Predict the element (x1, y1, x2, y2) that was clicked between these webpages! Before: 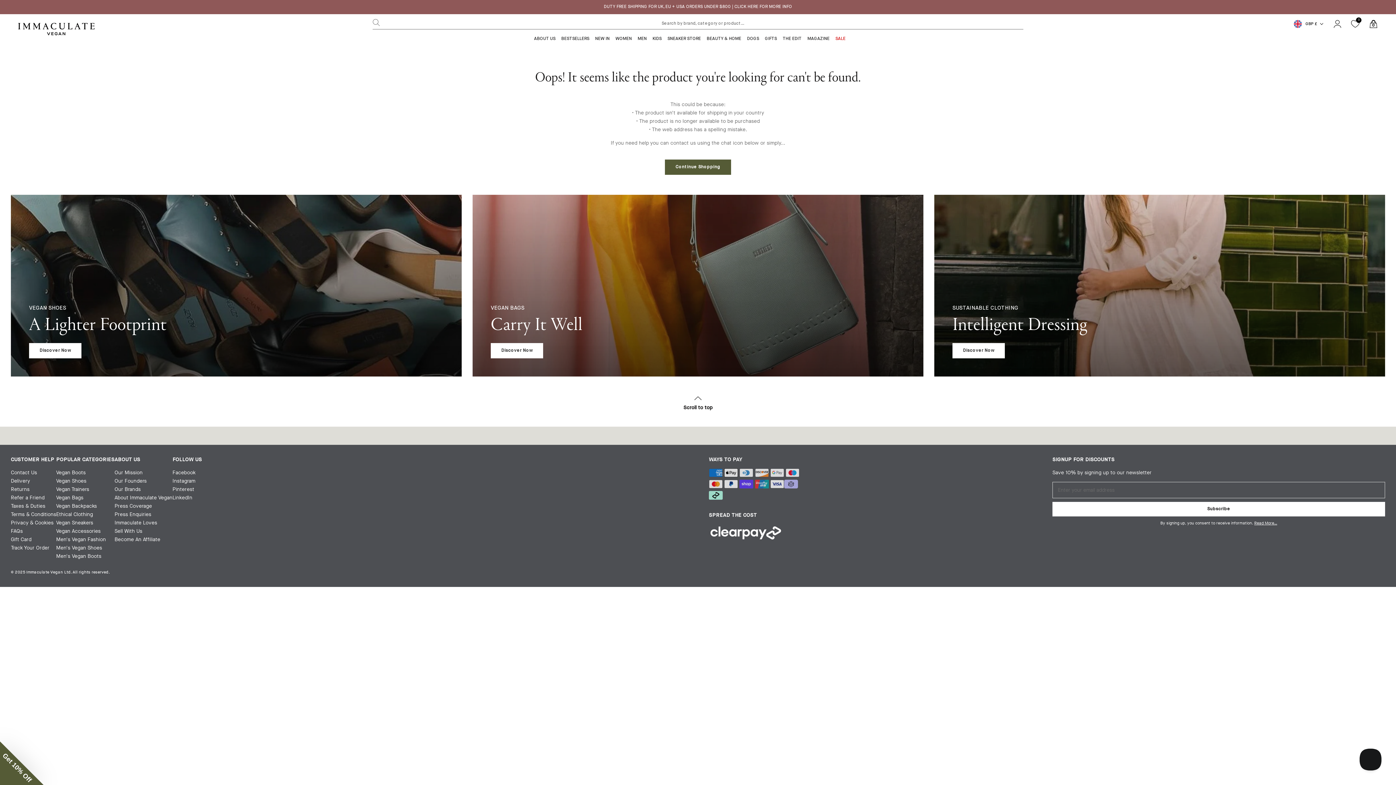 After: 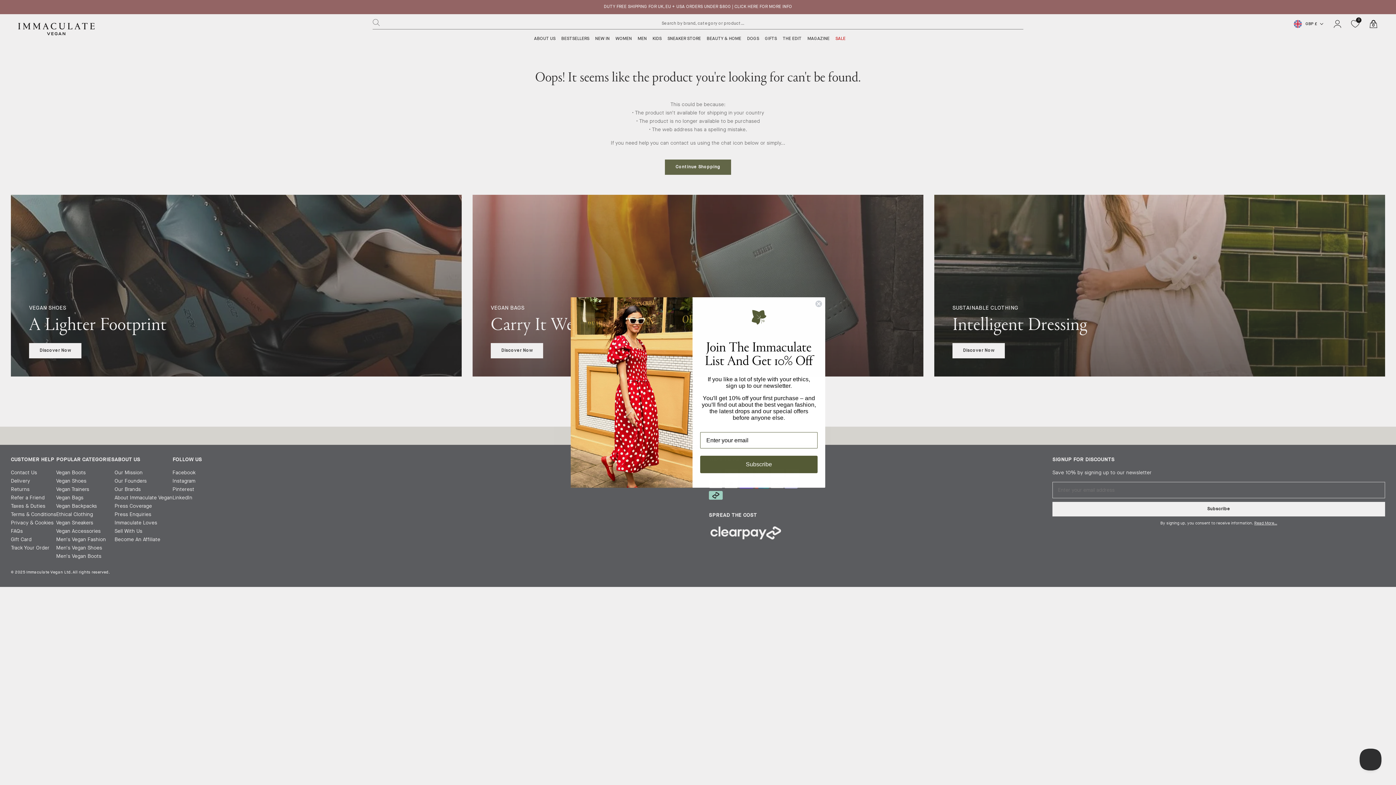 Action: label: Scroll to top bbox: (683, 394, 712, 412)